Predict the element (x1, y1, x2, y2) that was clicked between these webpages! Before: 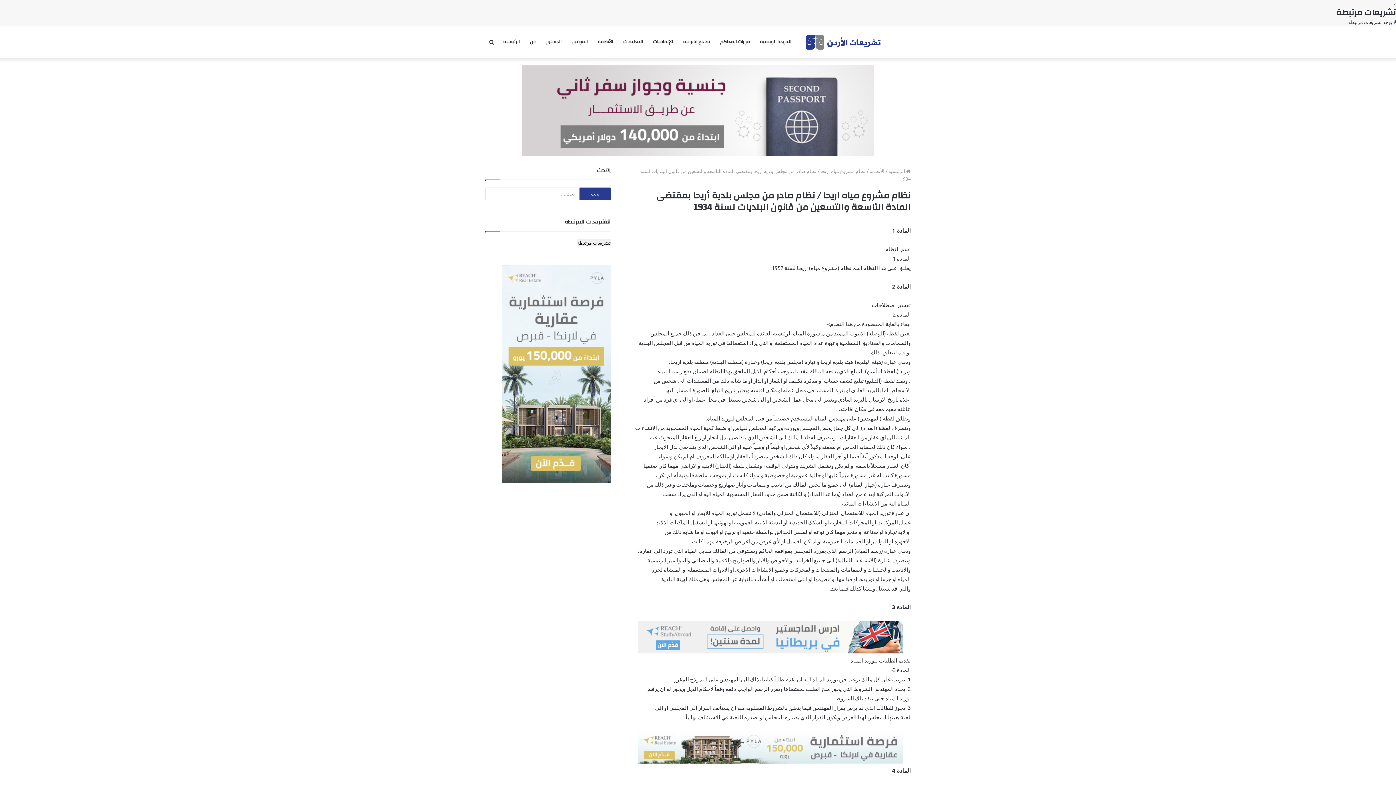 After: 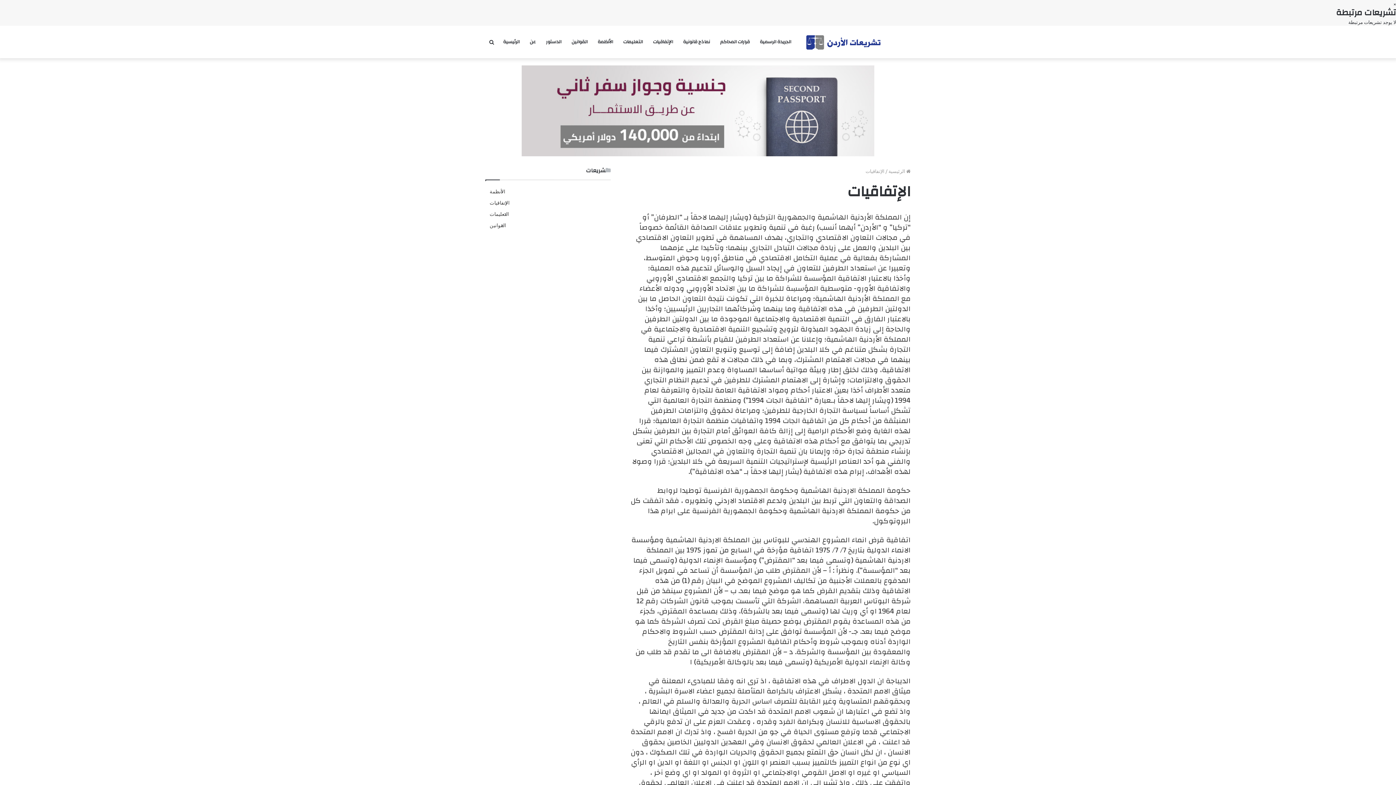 Action: label: الإتفاقيات bbox: (648, 25, 678, 58)